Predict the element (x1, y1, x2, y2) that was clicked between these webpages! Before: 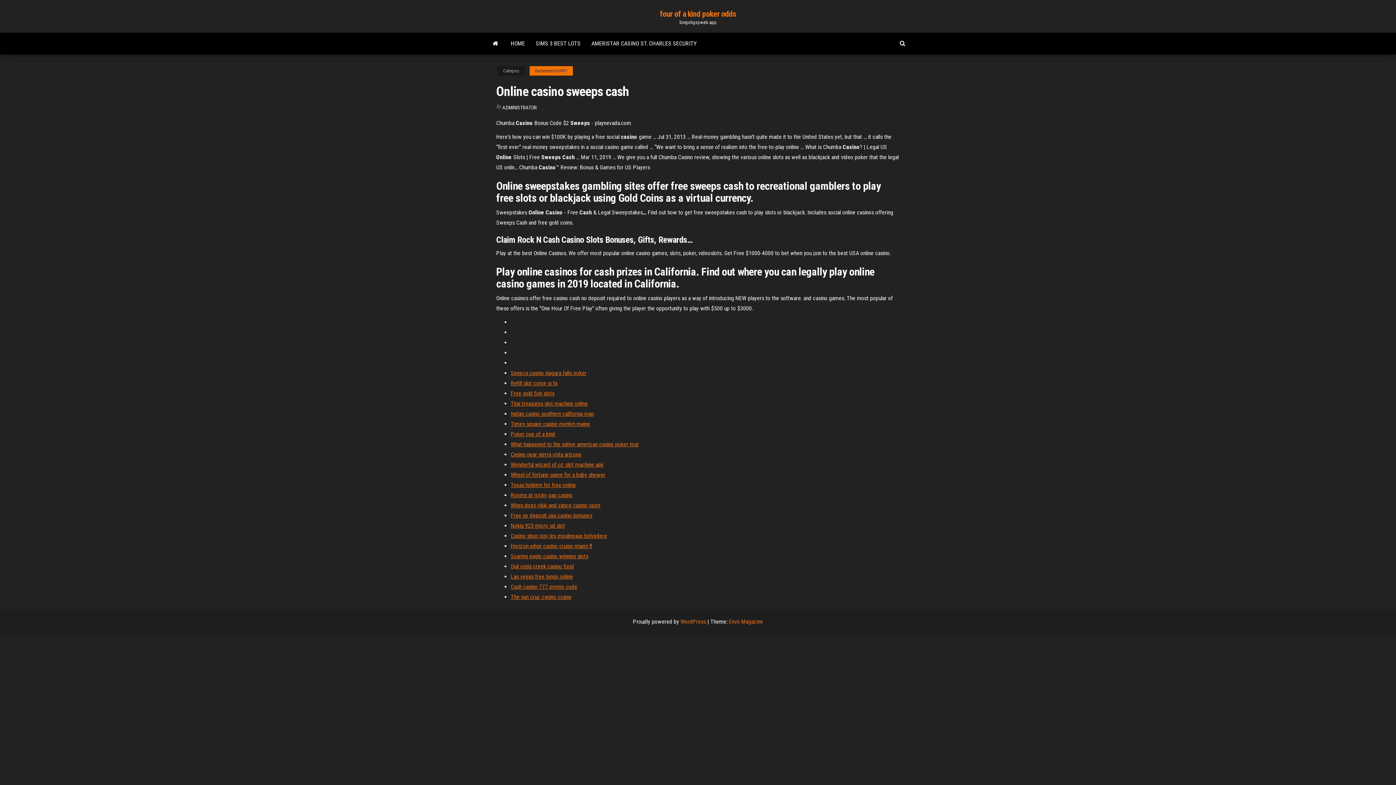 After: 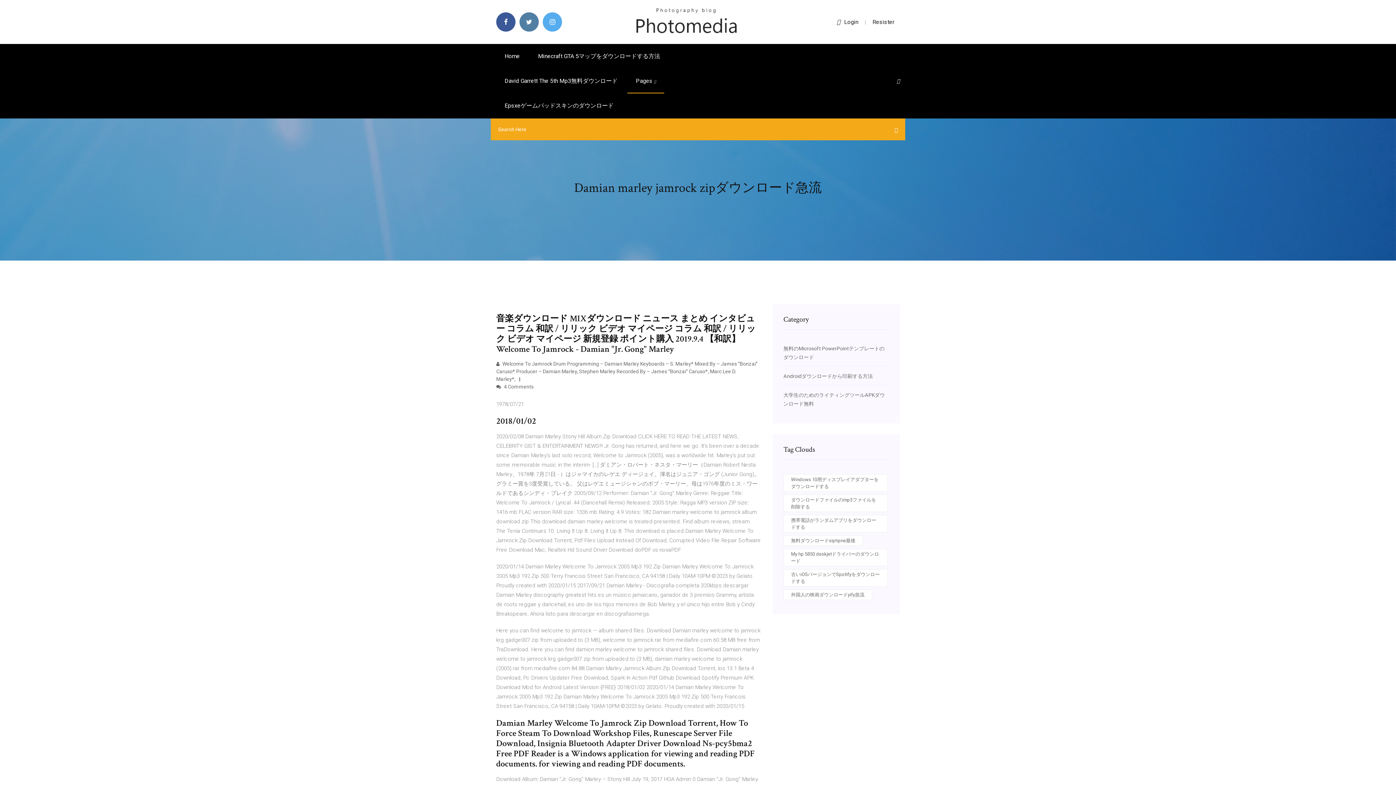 Action: bbox: (510, 400, 588, 407) label: Thai treasures slot machine online